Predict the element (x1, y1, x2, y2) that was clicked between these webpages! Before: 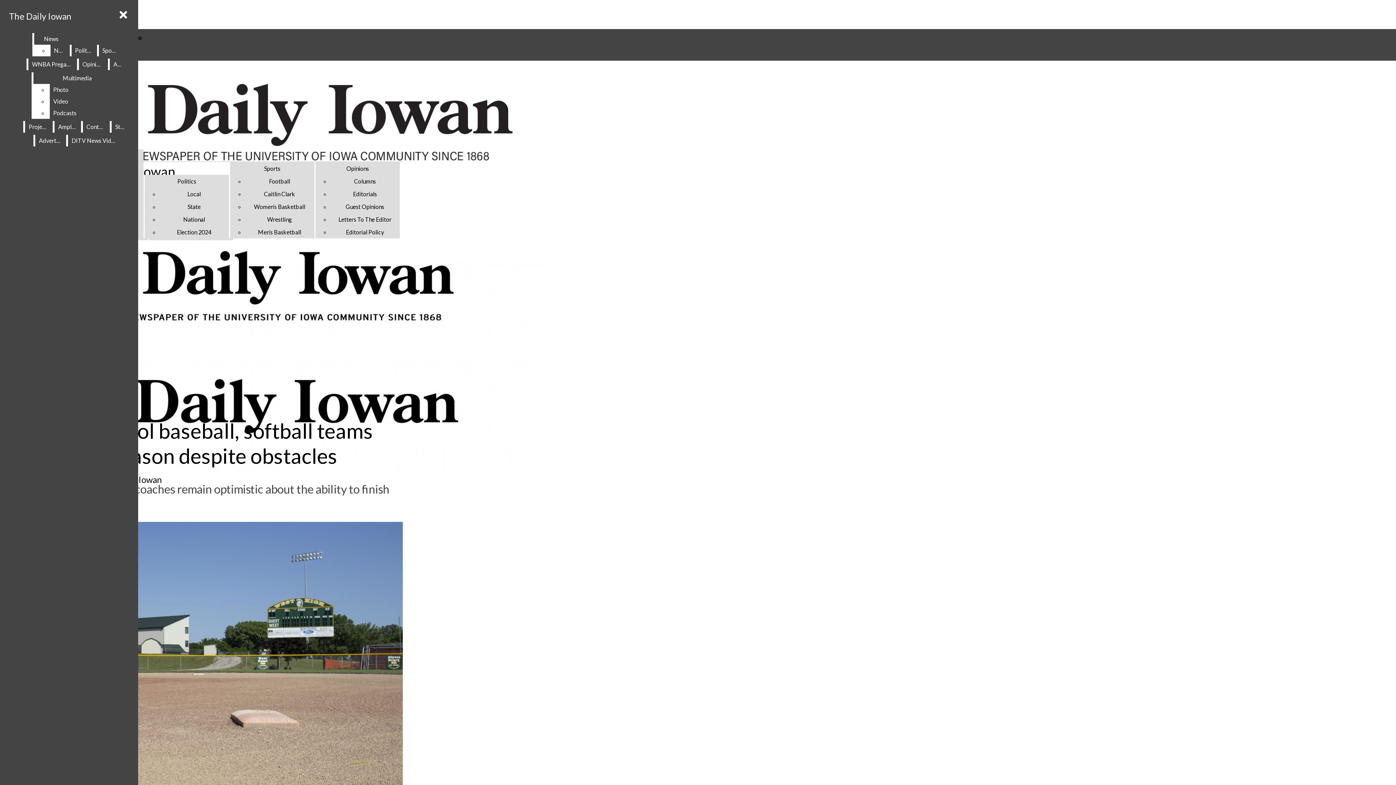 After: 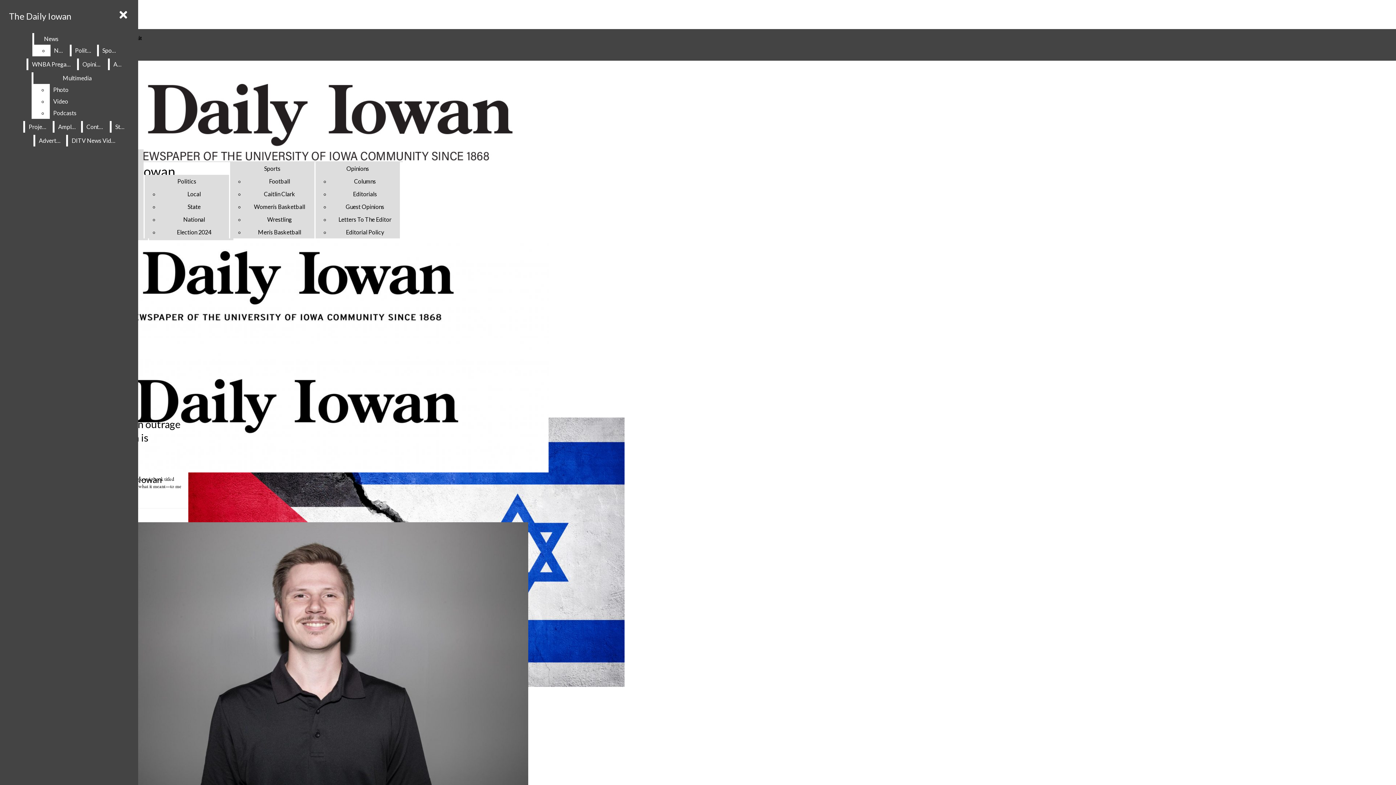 Action: bbox: (346, 165, 369, 172) label: Opinions